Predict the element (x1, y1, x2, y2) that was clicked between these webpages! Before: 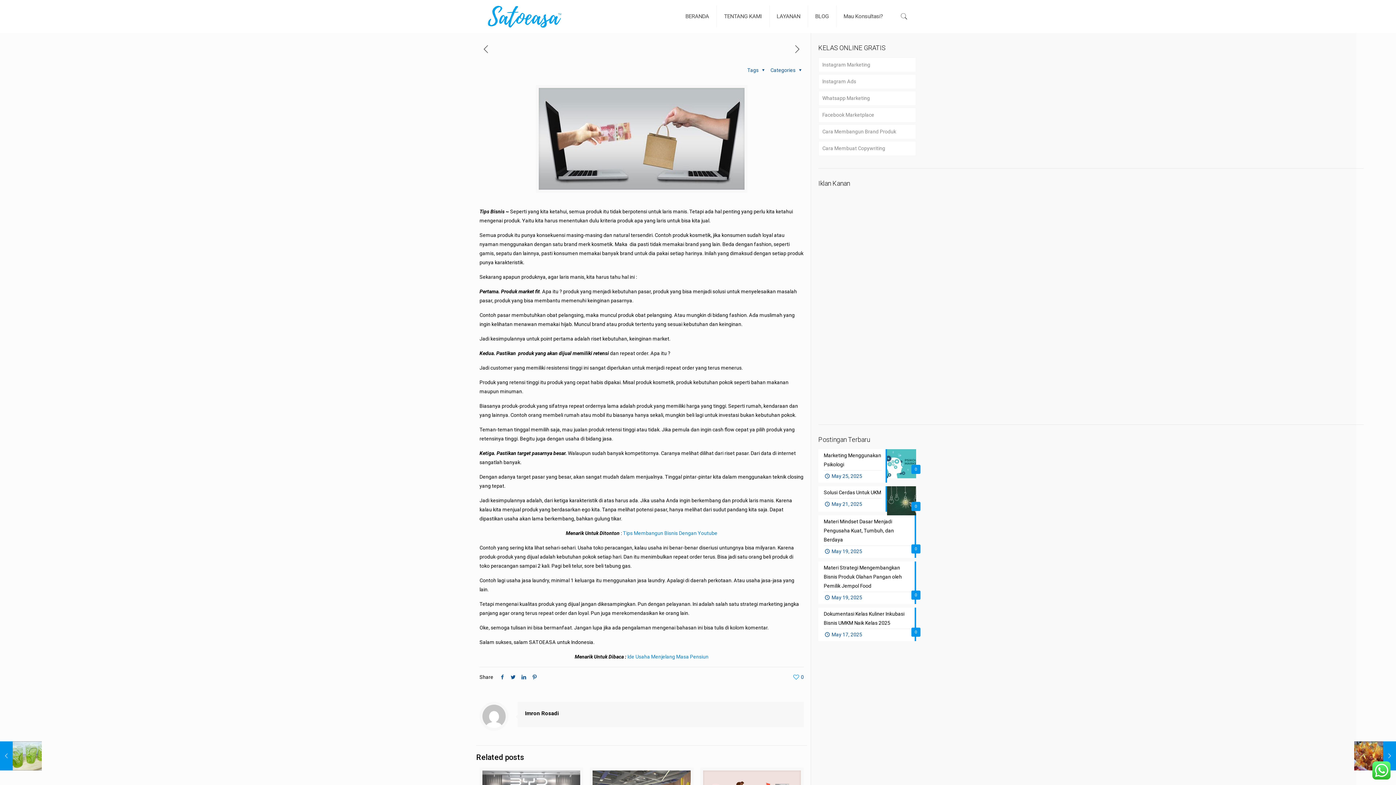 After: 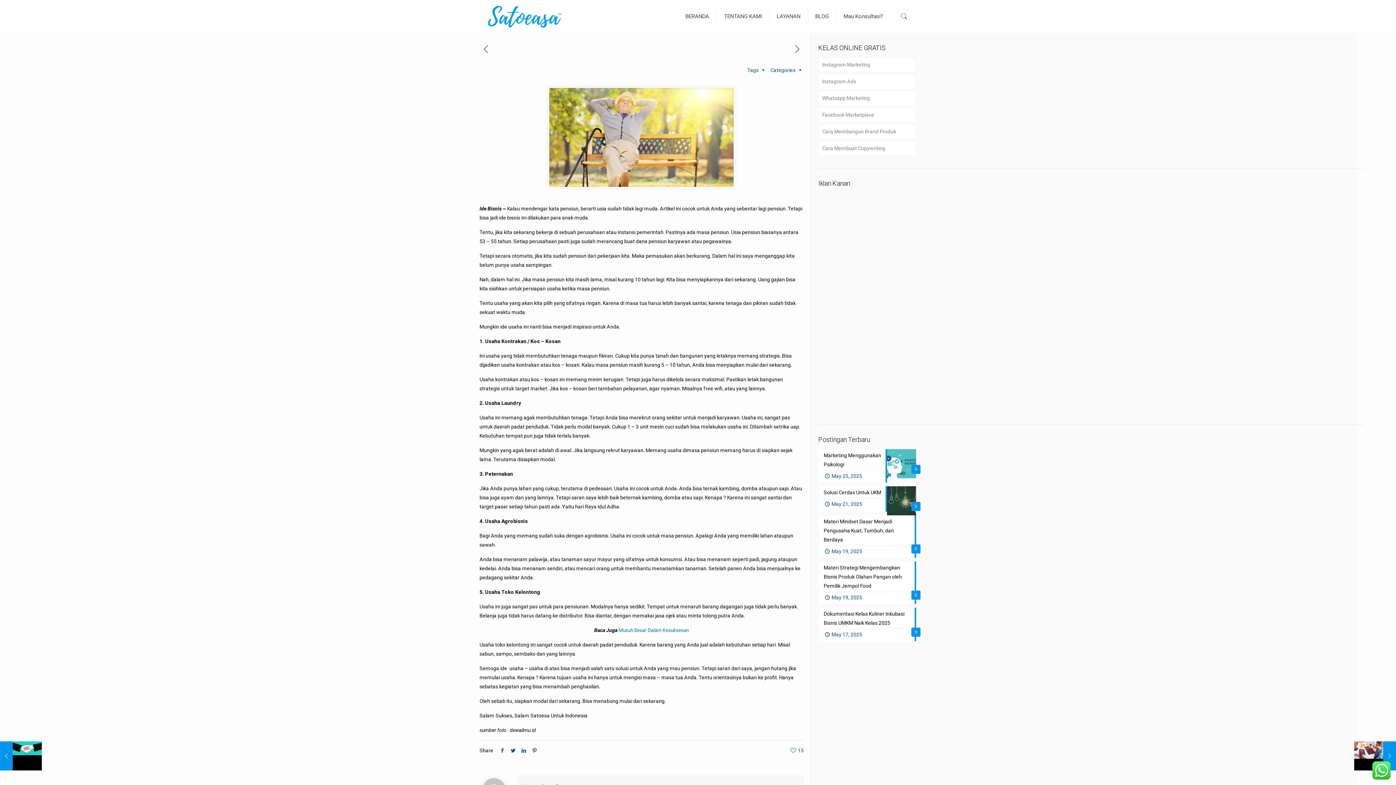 Action: label: Ide Usaha Menjelang Masa Pensiun bbox: (627, 654, 708, 660)